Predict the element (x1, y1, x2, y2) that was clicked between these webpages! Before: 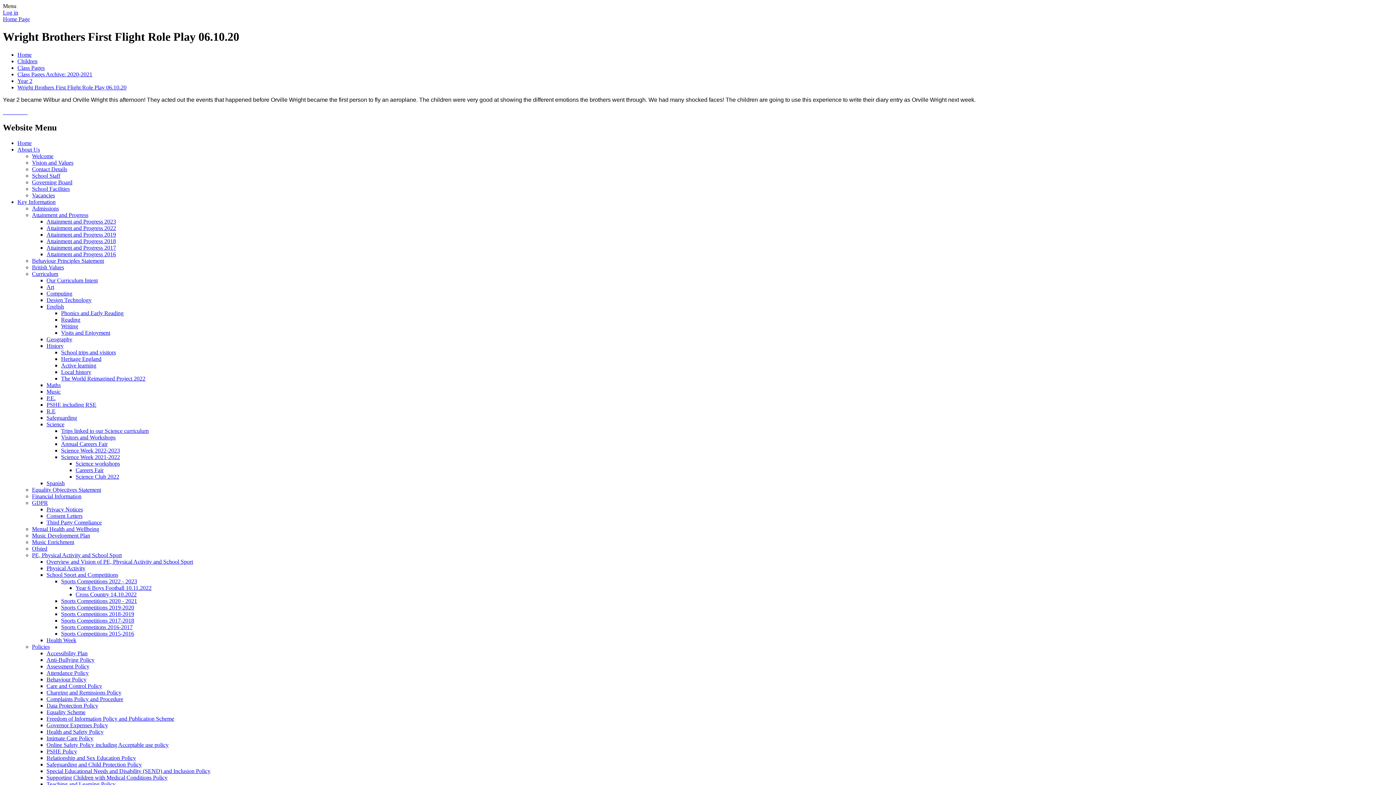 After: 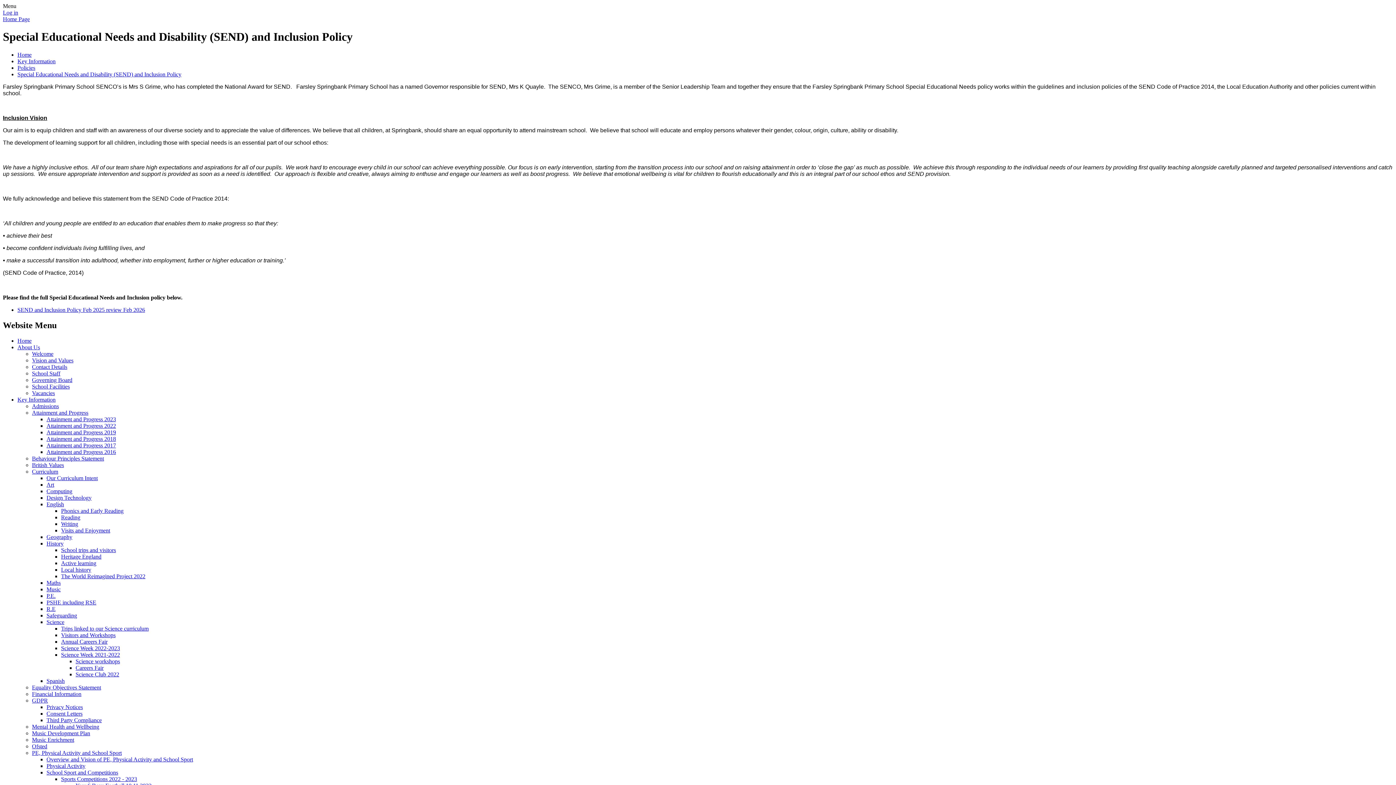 Action: bbox: (46, 768, 210, 774) label: Special Educational Needs and Disability (SEND) and Inclusion Policy